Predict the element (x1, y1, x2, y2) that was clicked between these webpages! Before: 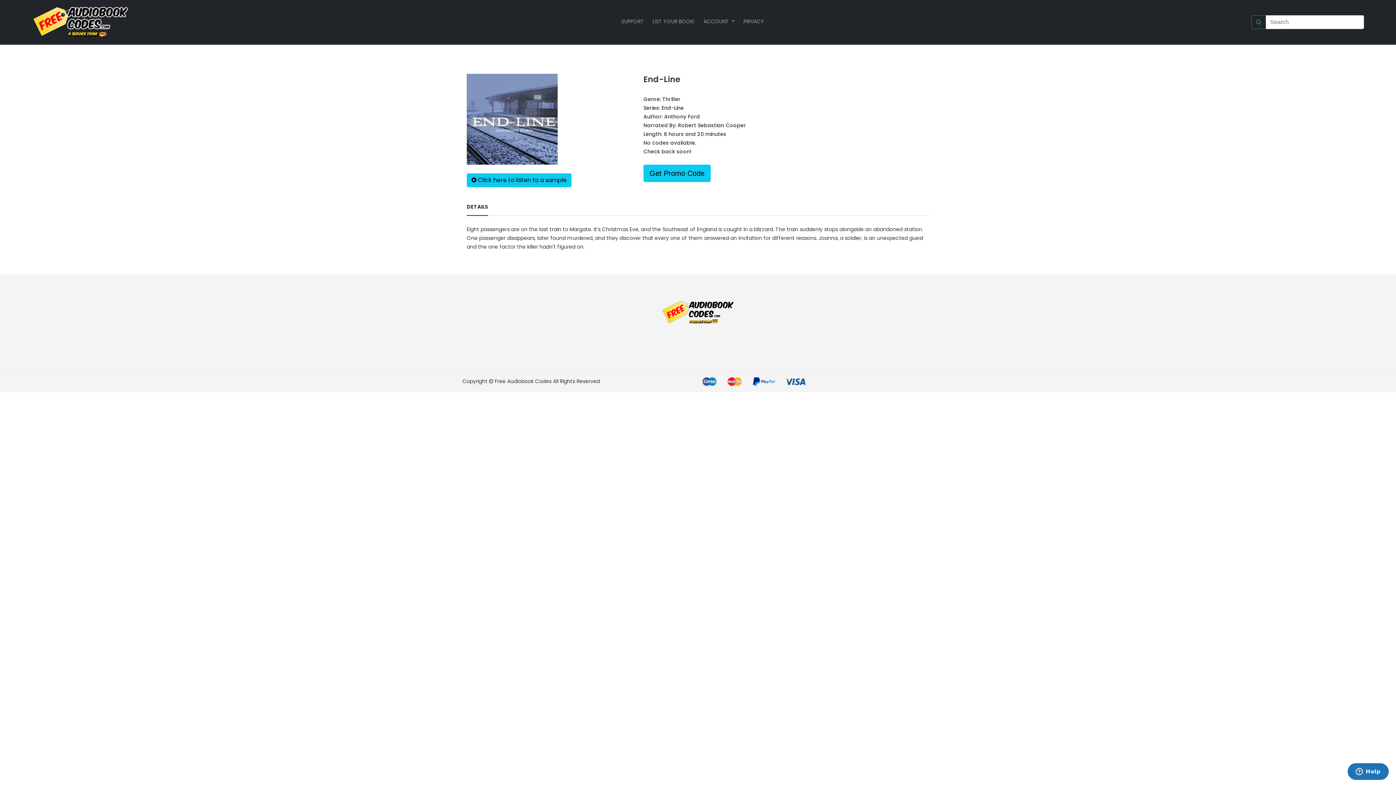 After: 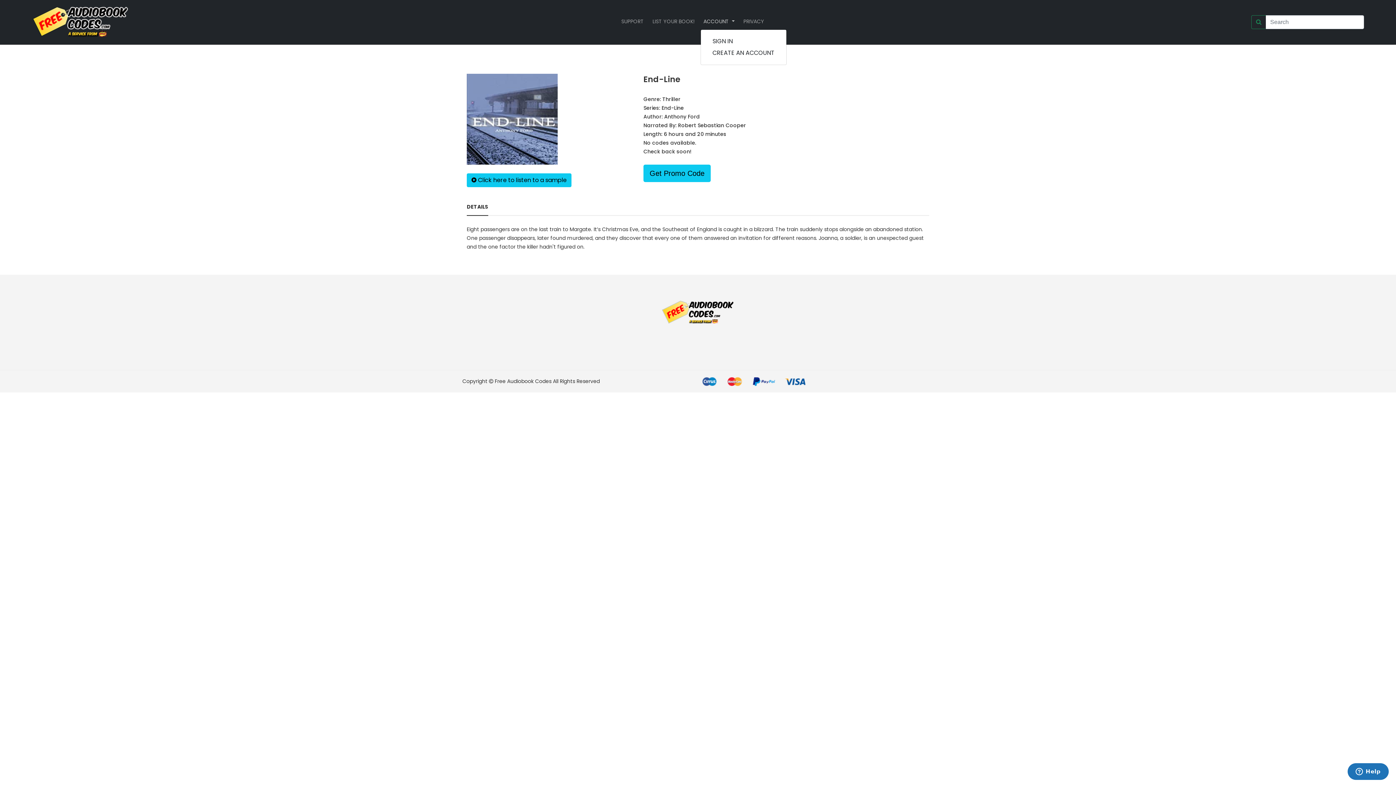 Action: bbox: (700, 14, 737, 28) label: ACCOUNT 